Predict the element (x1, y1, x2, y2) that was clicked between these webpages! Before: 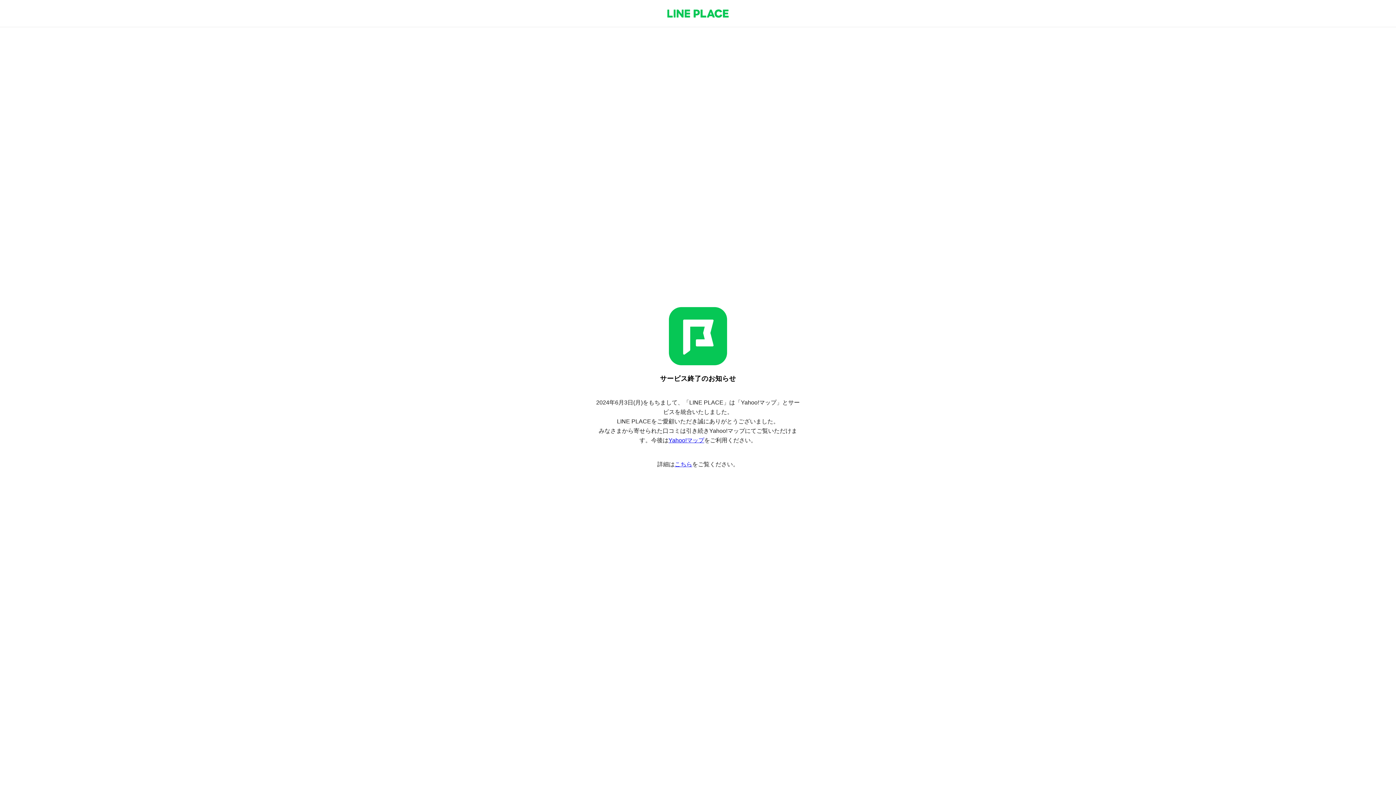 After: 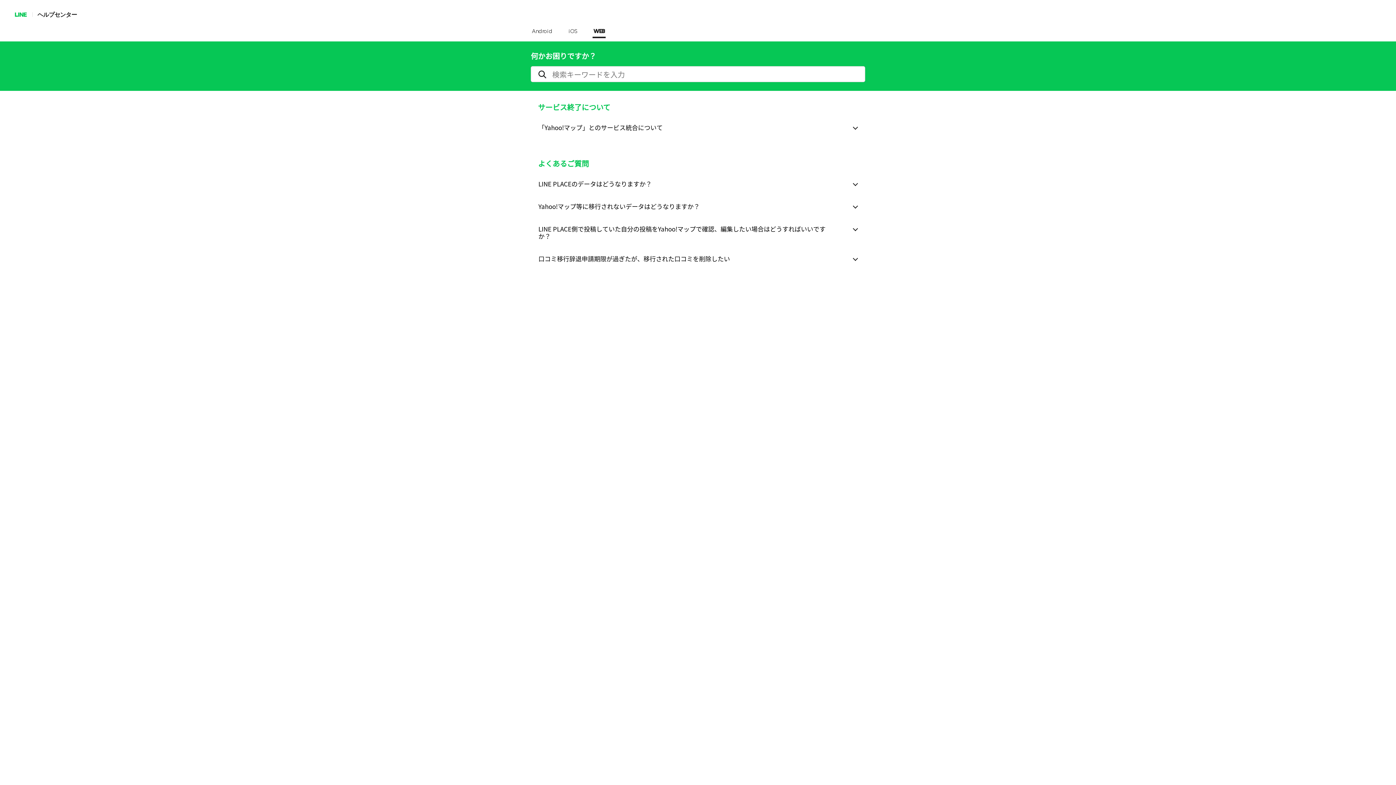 Action: bbox: (674, 461, 692, 467) label: こちら